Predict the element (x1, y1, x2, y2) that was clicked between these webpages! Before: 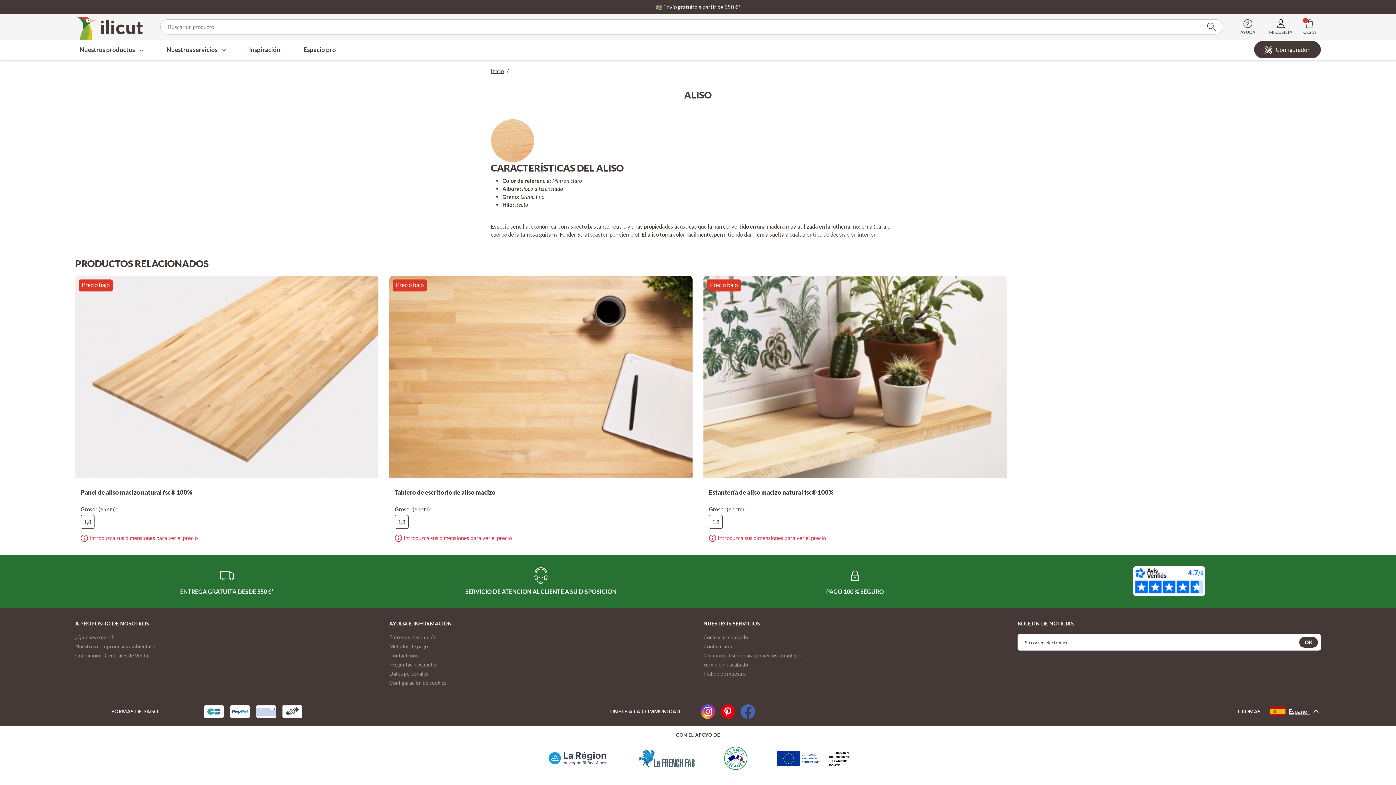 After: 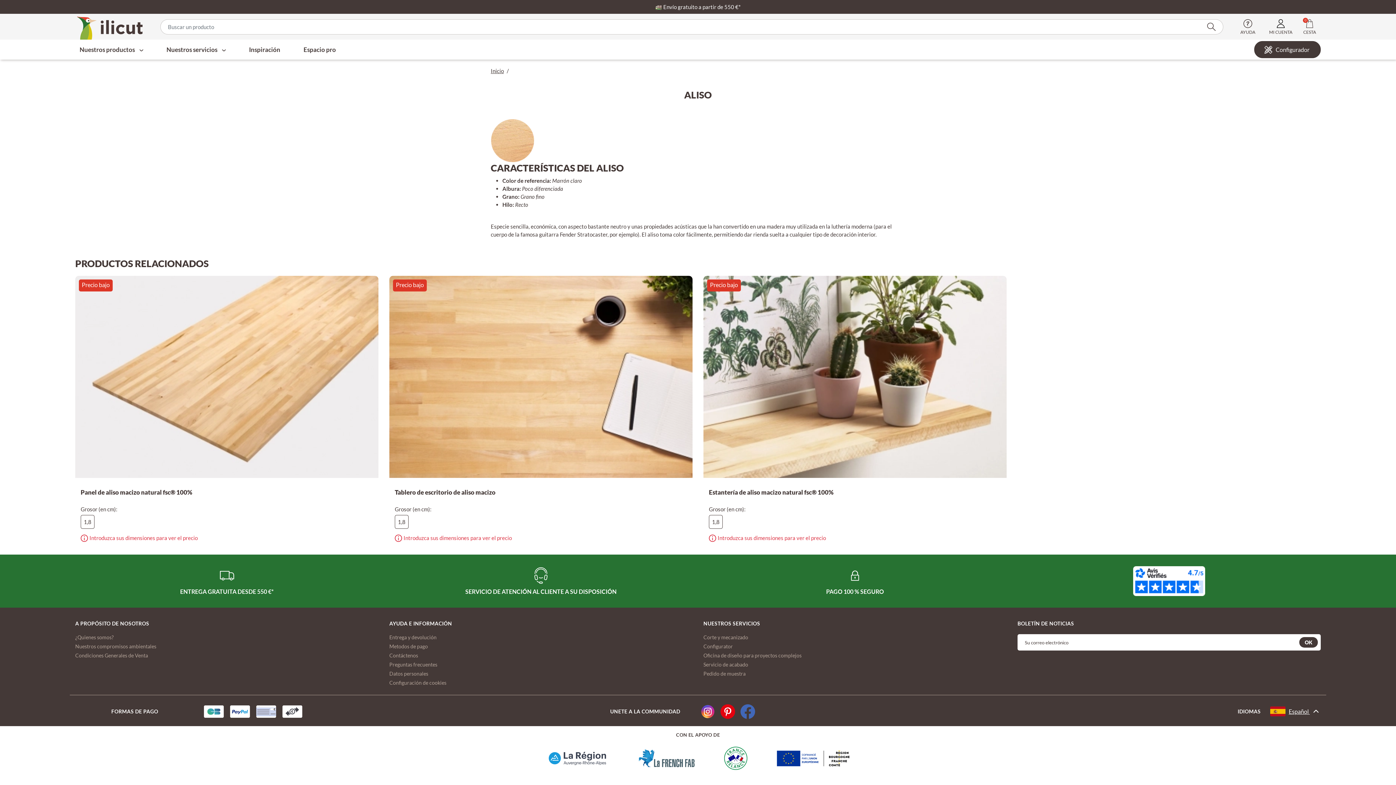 Action: bbox: (700, 704, 715, 719)